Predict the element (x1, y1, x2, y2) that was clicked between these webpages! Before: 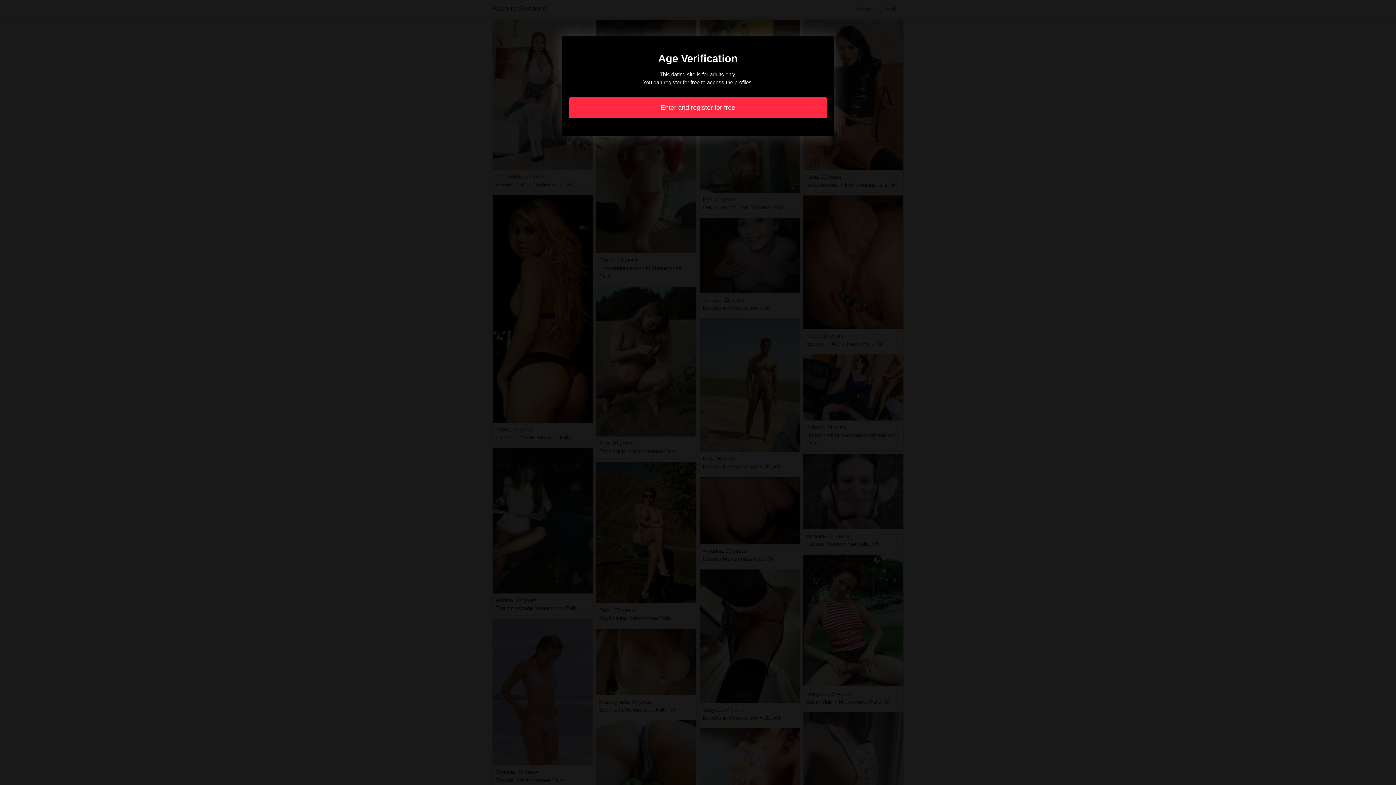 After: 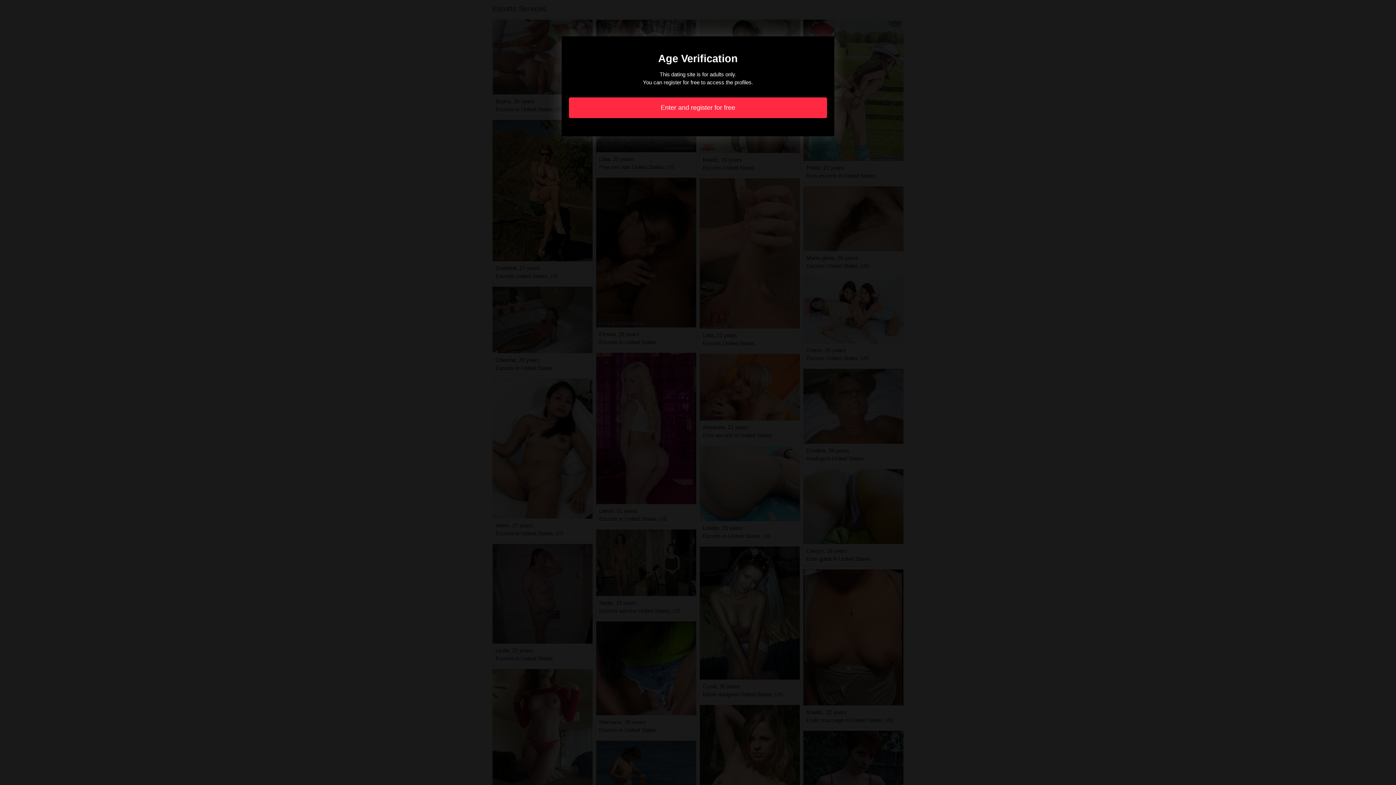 Action: label: Enter and register for free bbox: (569, 97, 827, 118)